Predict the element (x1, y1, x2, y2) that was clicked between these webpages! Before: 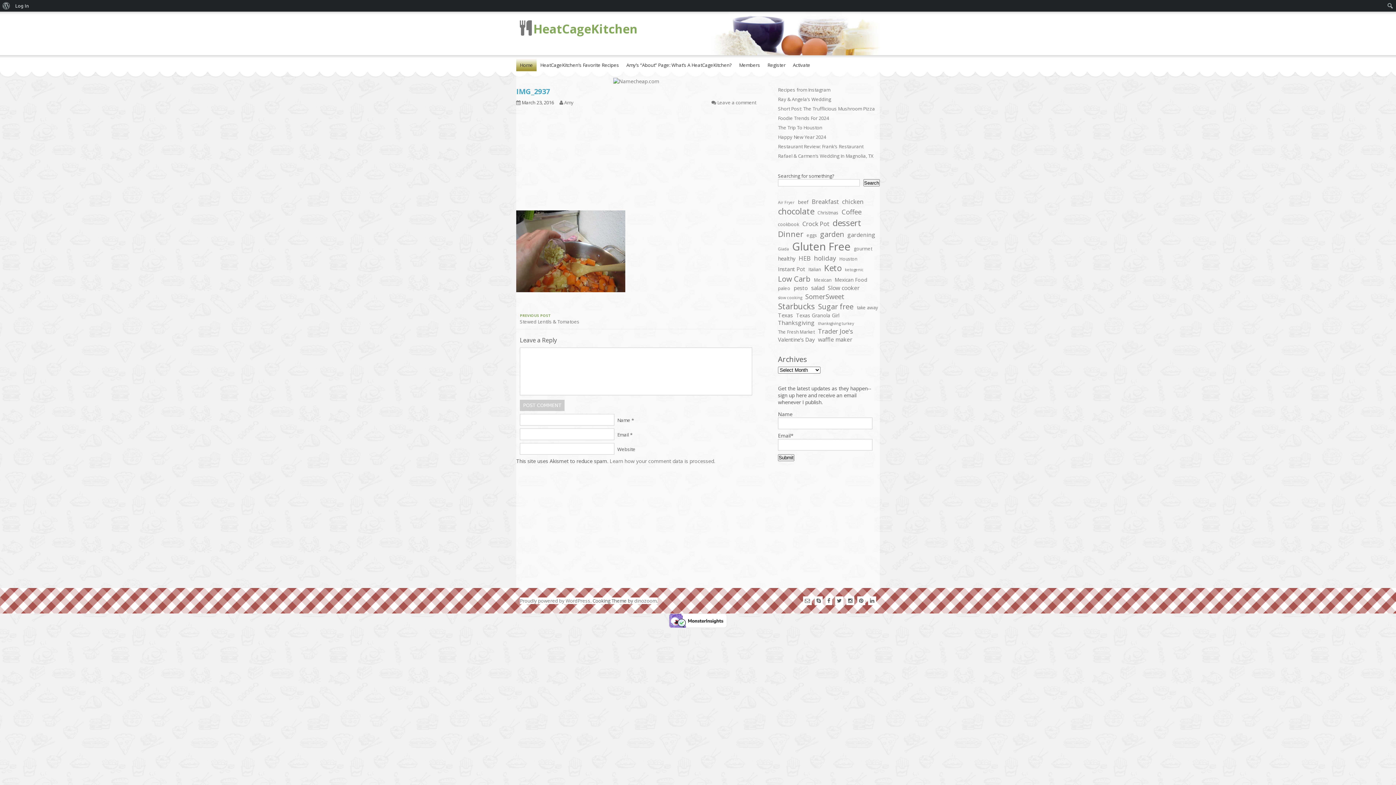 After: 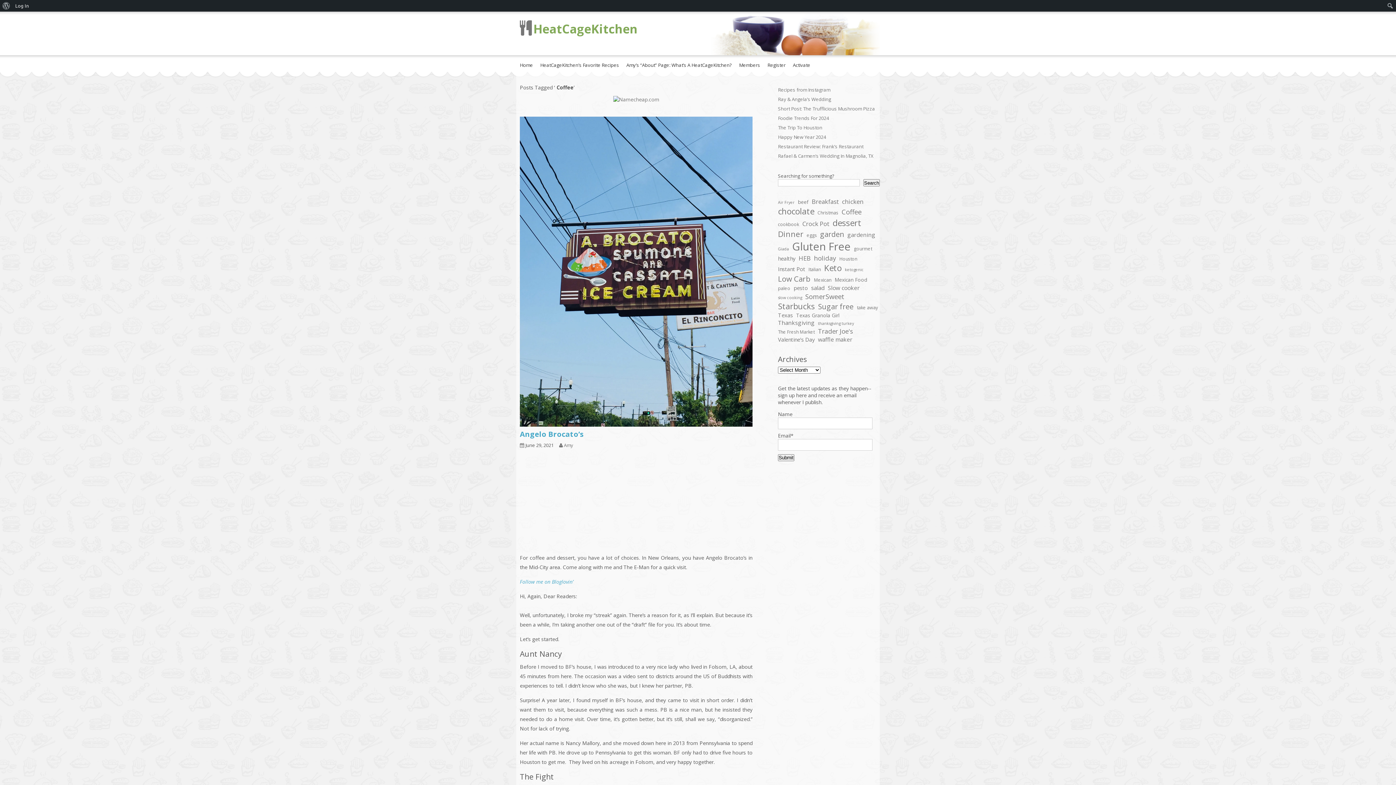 Action: label: Coffee (11 items) bbox: (841, 207, 861, 216)